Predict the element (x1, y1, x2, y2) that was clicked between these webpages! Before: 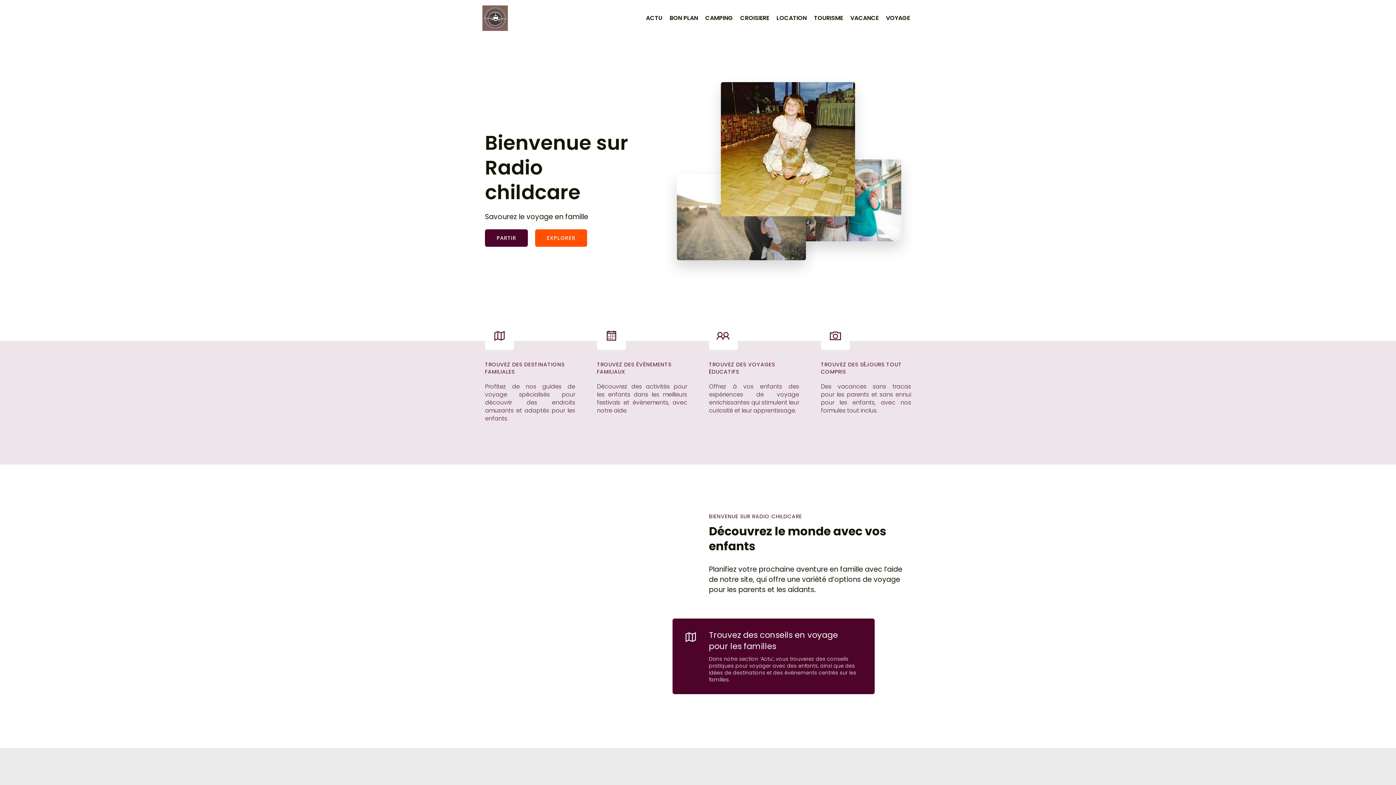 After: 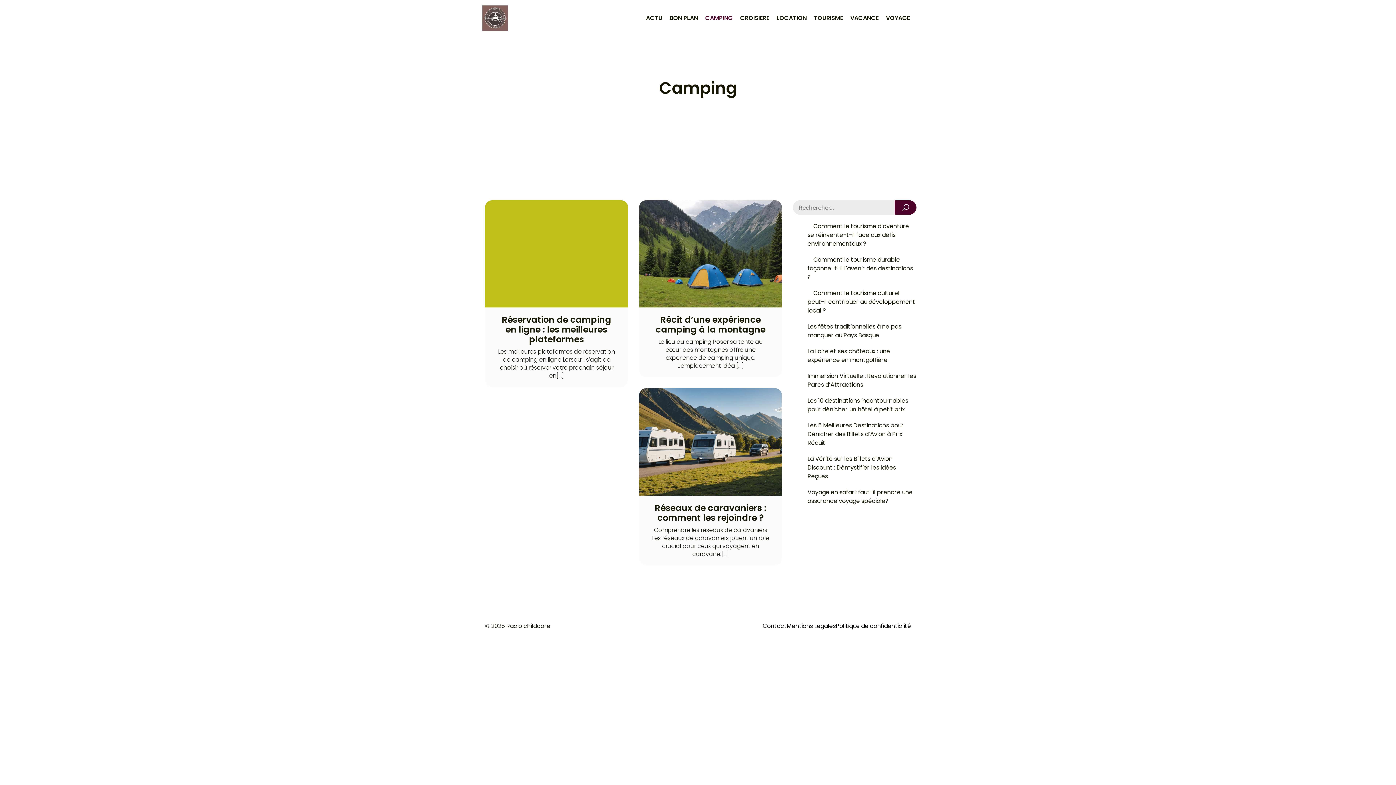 Action: bbox: (701, 10, 736, 26) label: CAMPING